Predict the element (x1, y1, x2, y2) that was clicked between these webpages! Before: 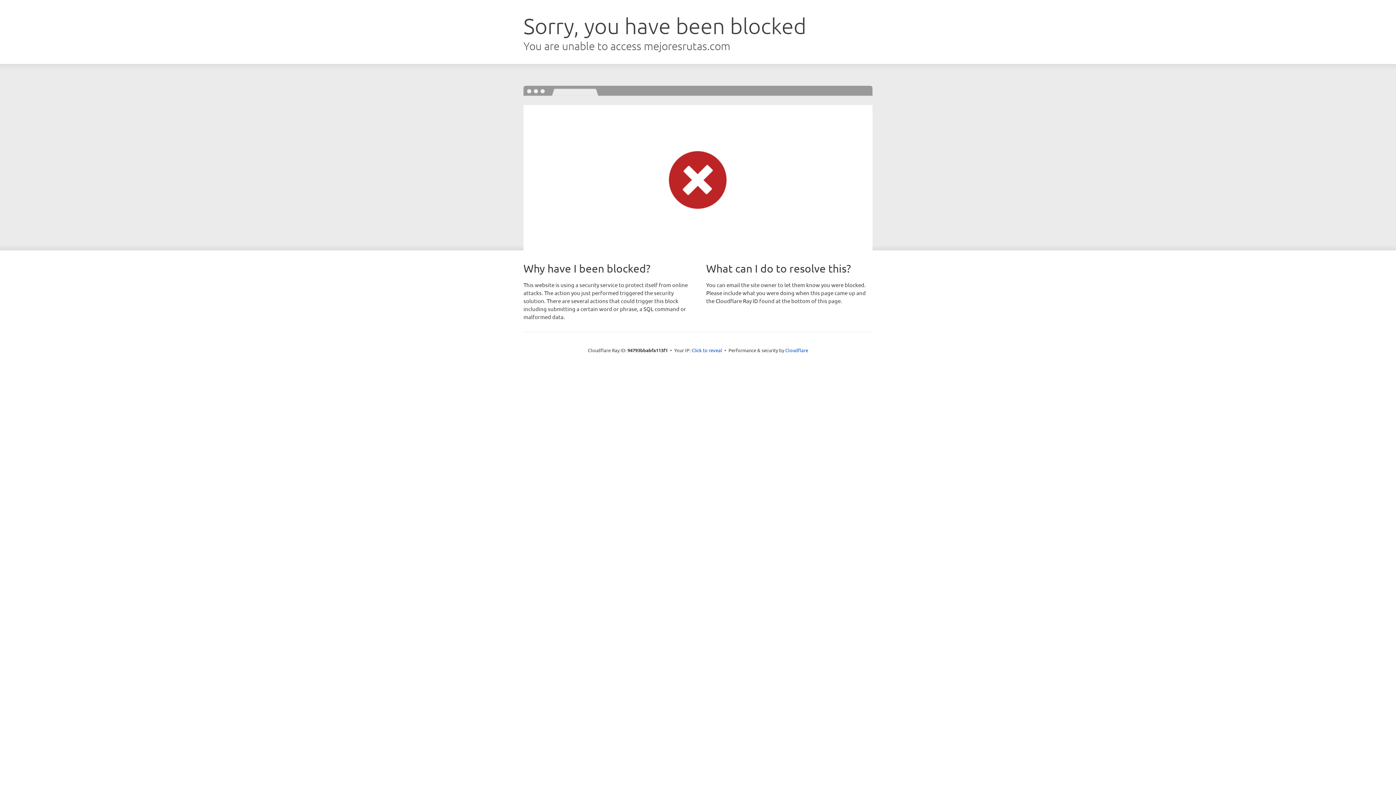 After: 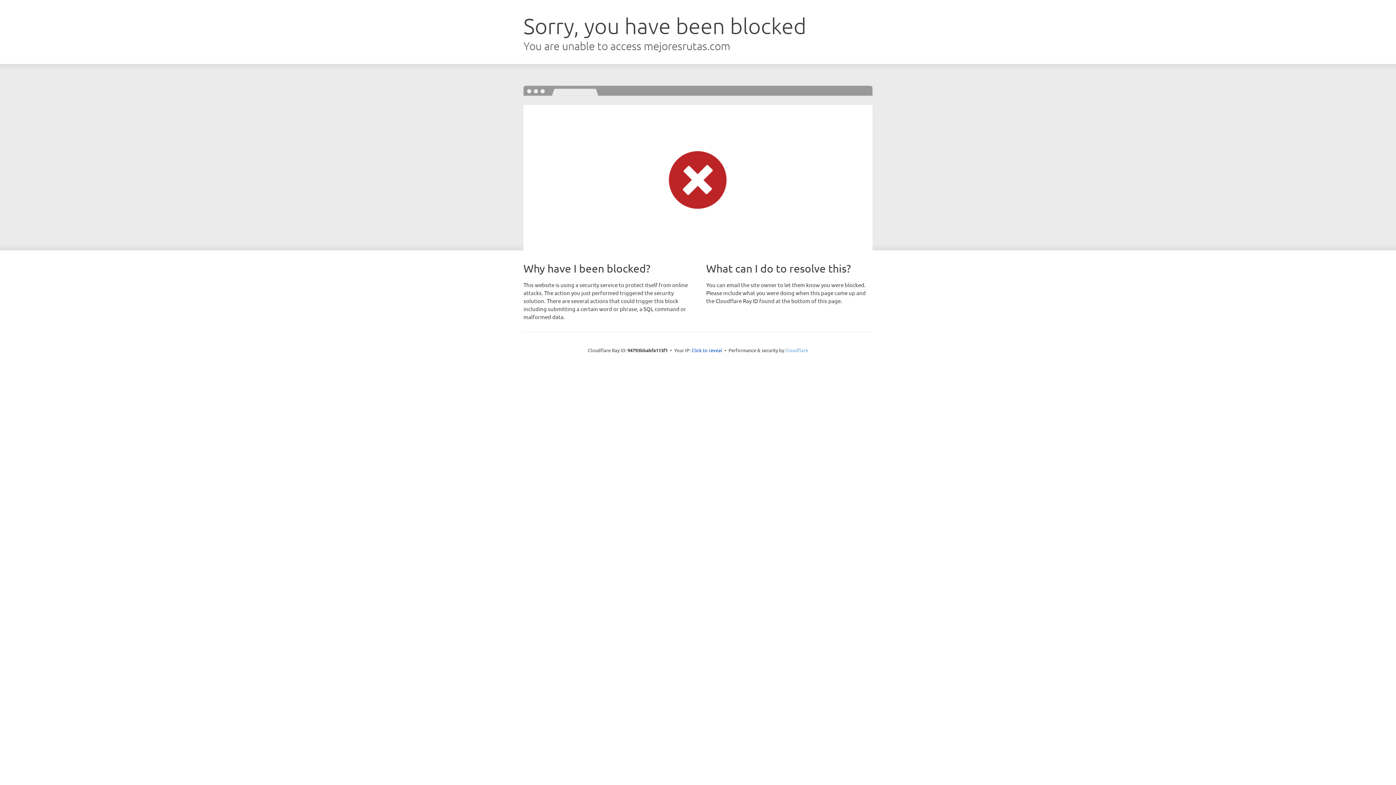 Action: label: Cloudflare bbox: (785, 347, 808, 353)